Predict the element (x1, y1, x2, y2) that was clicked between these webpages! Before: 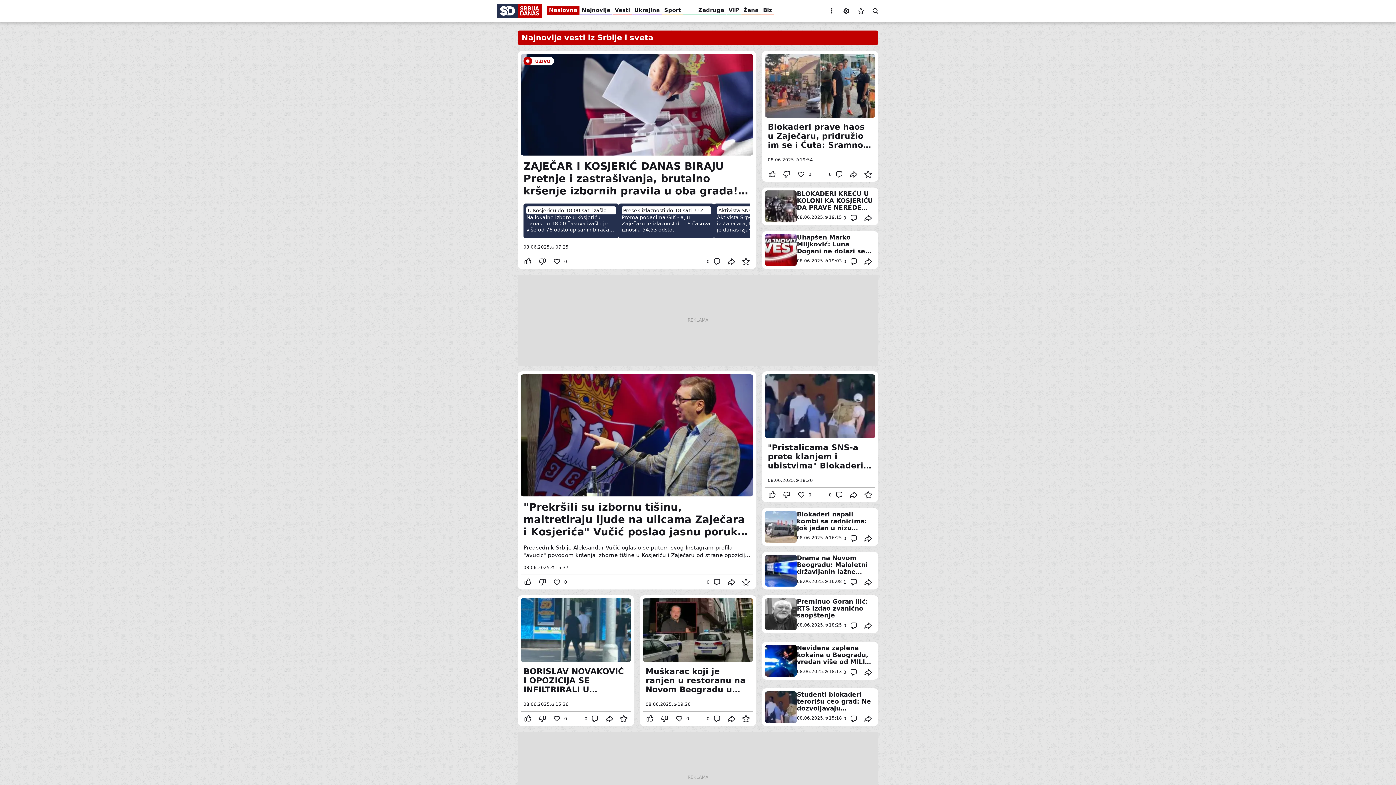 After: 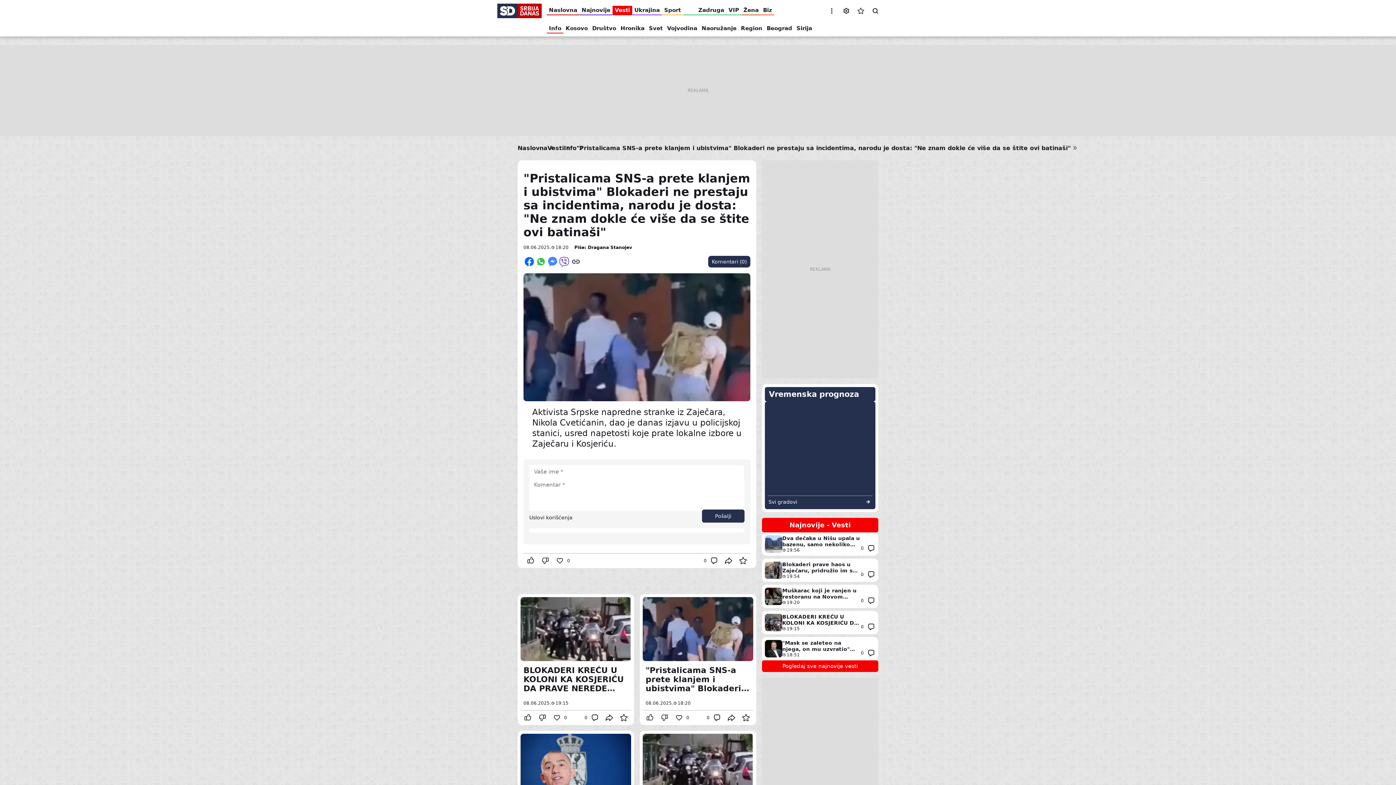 Action: label: Comment bbox: (832, 488, 846, 502)